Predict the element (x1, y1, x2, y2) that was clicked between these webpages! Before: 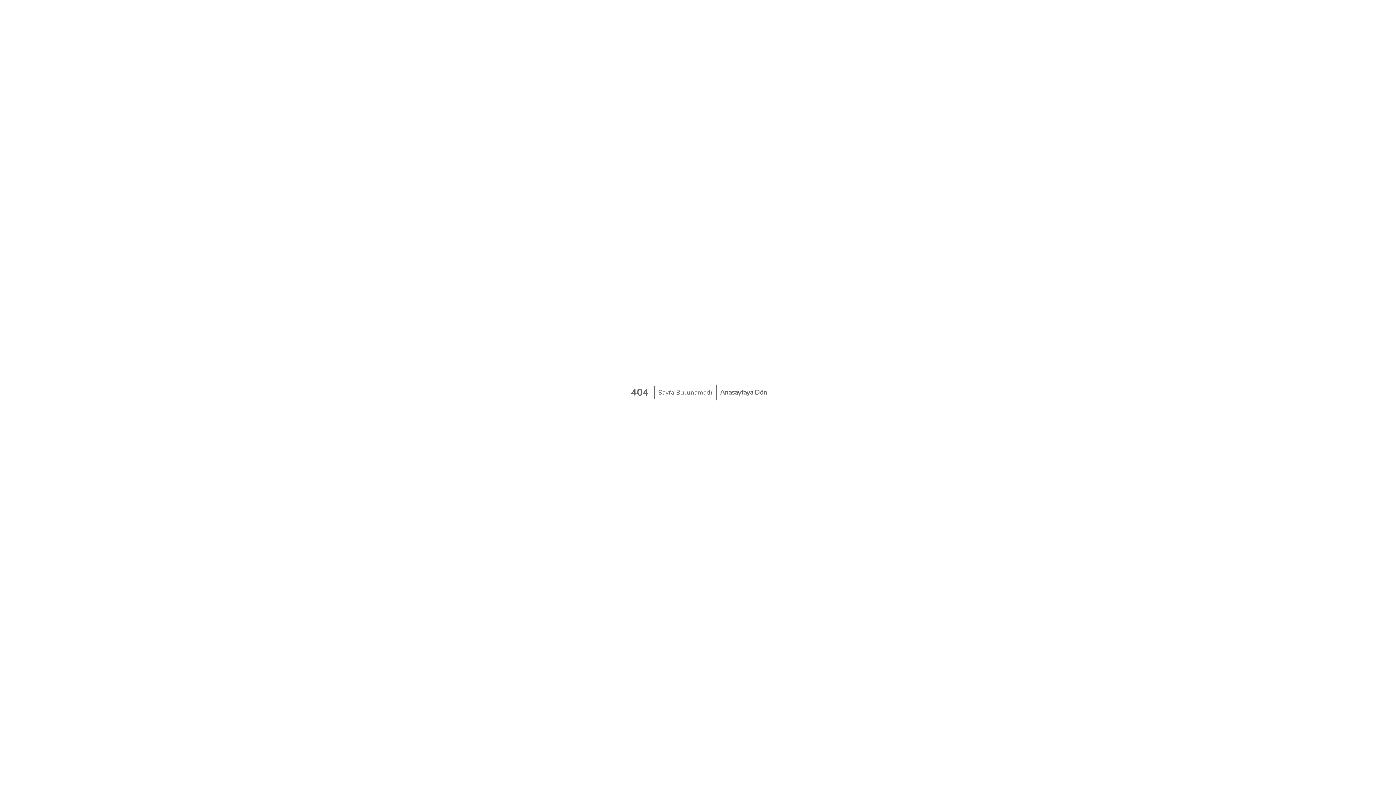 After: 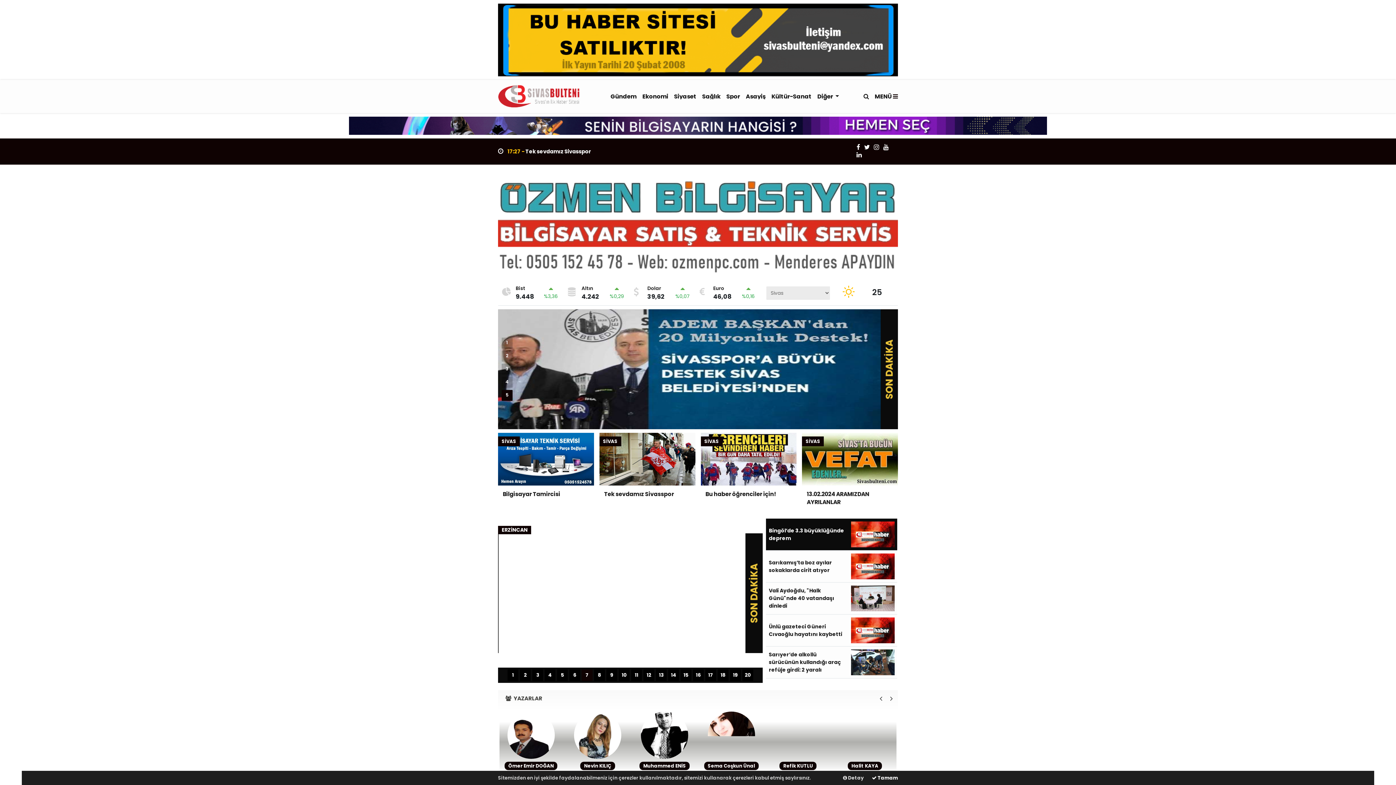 Action: bbox: (716, 384, 770, 400) label: Anasayfaya Dön